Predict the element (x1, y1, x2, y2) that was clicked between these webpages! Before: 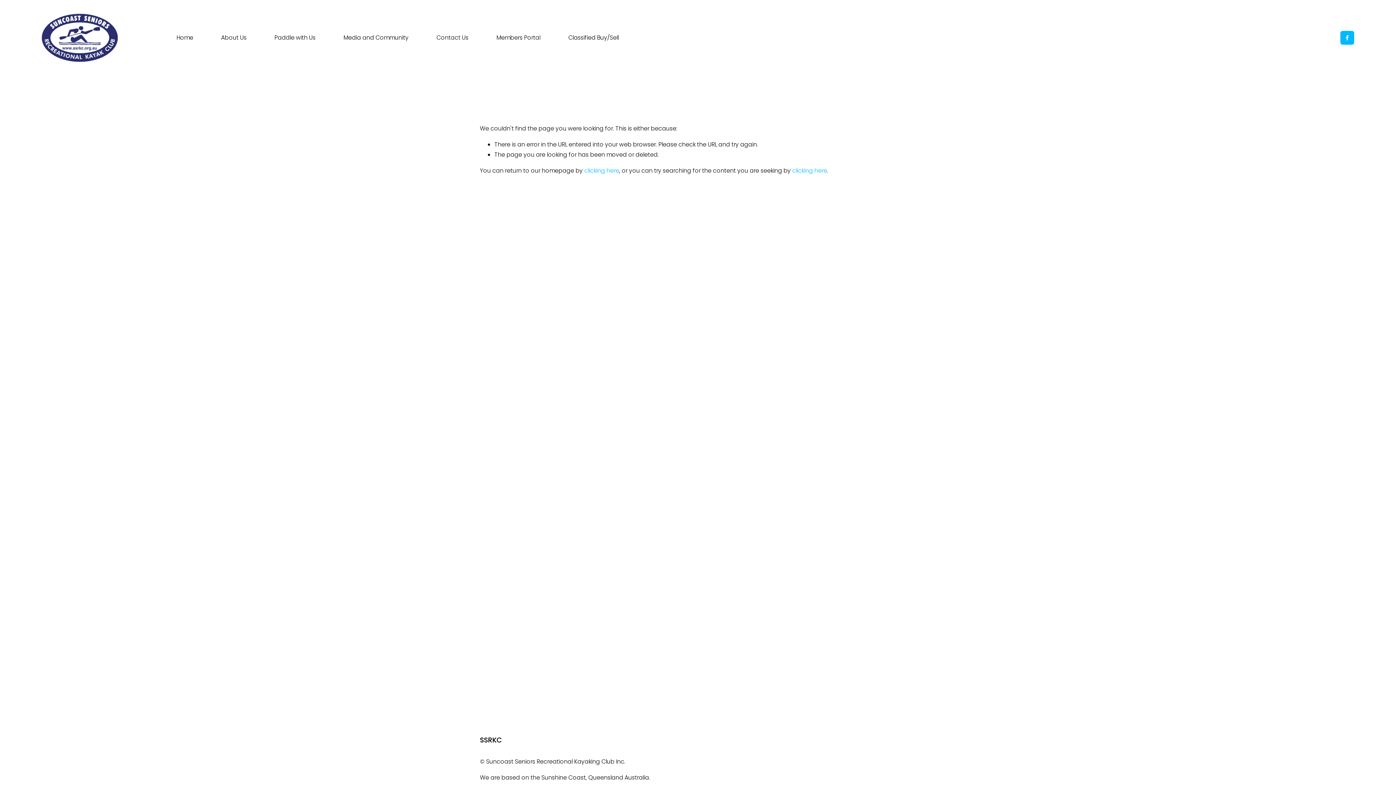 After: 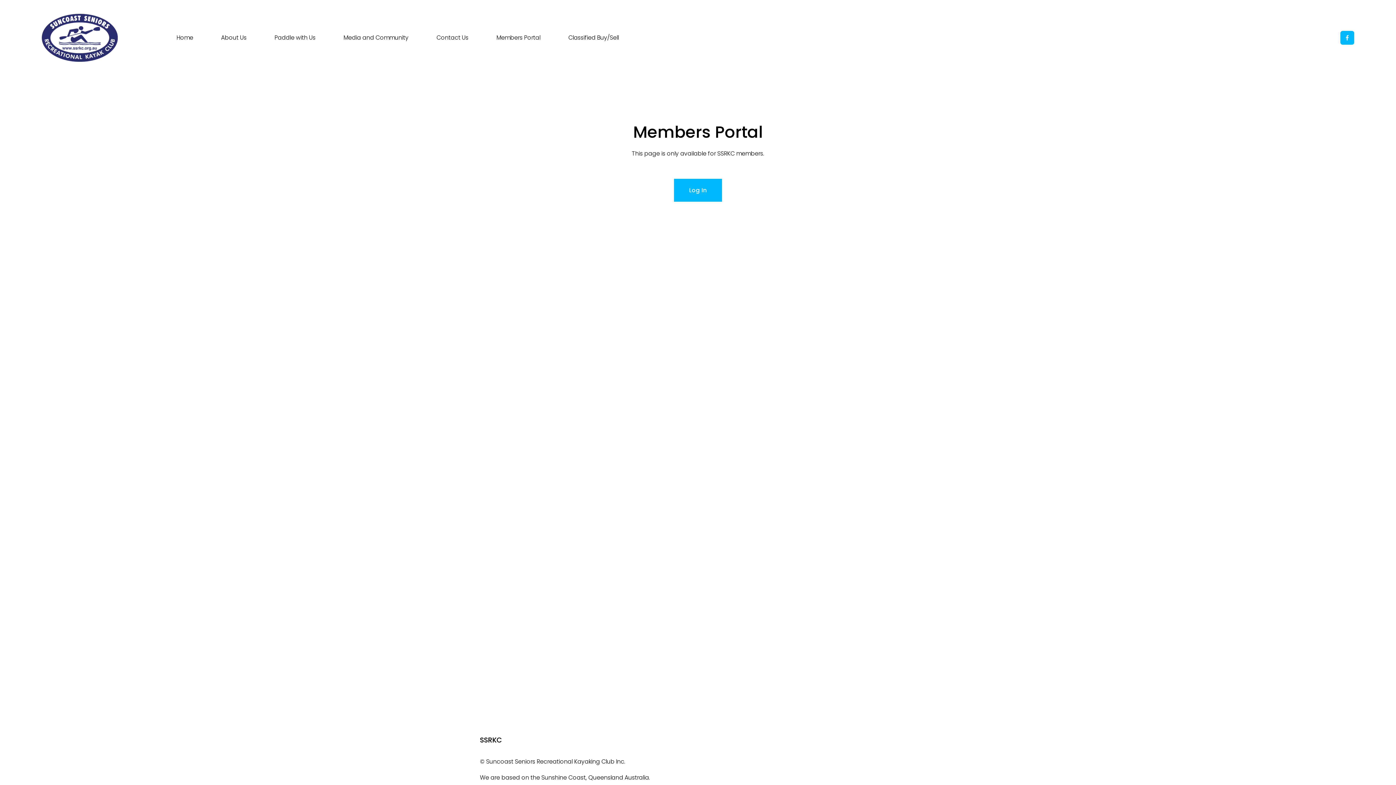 Action: label: Members Portal bbox: (496, 32, 540, 43)